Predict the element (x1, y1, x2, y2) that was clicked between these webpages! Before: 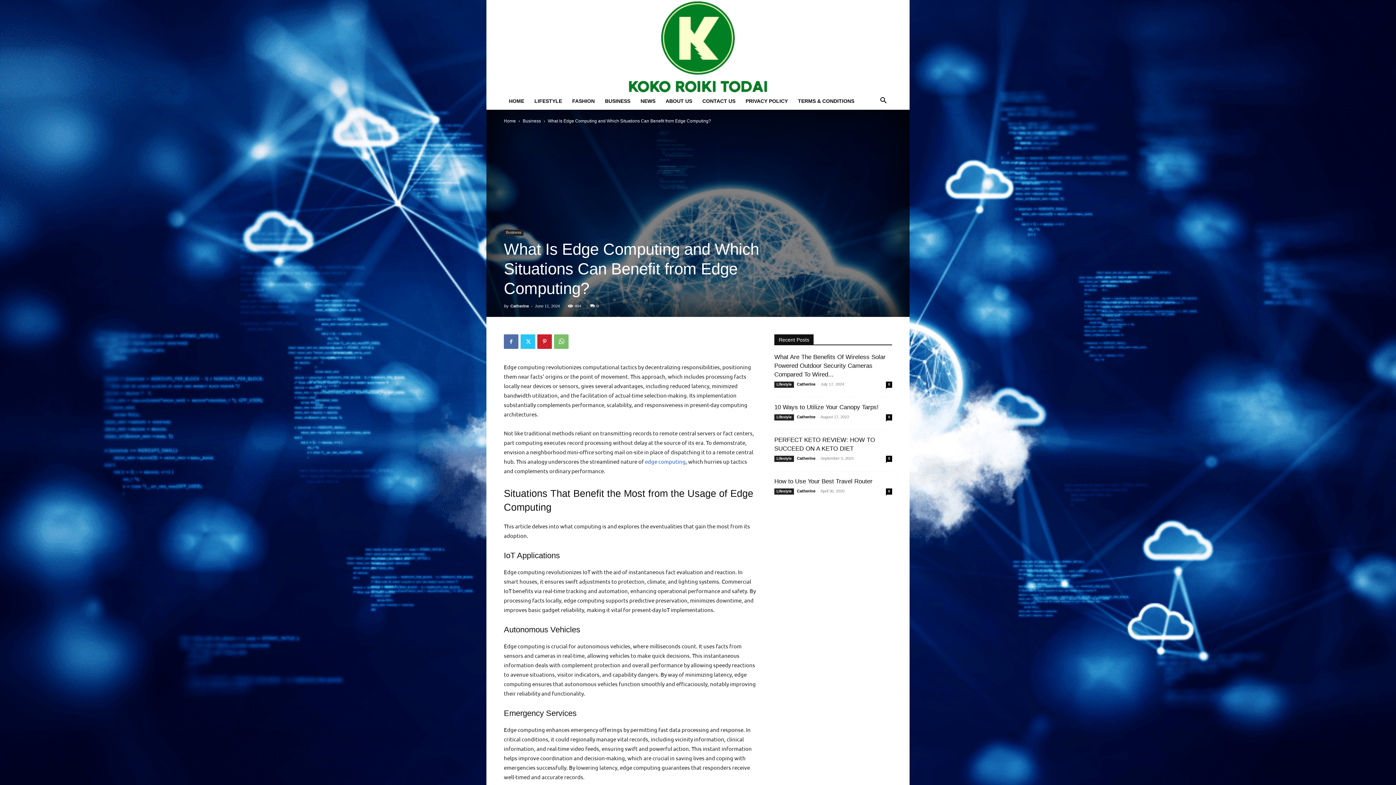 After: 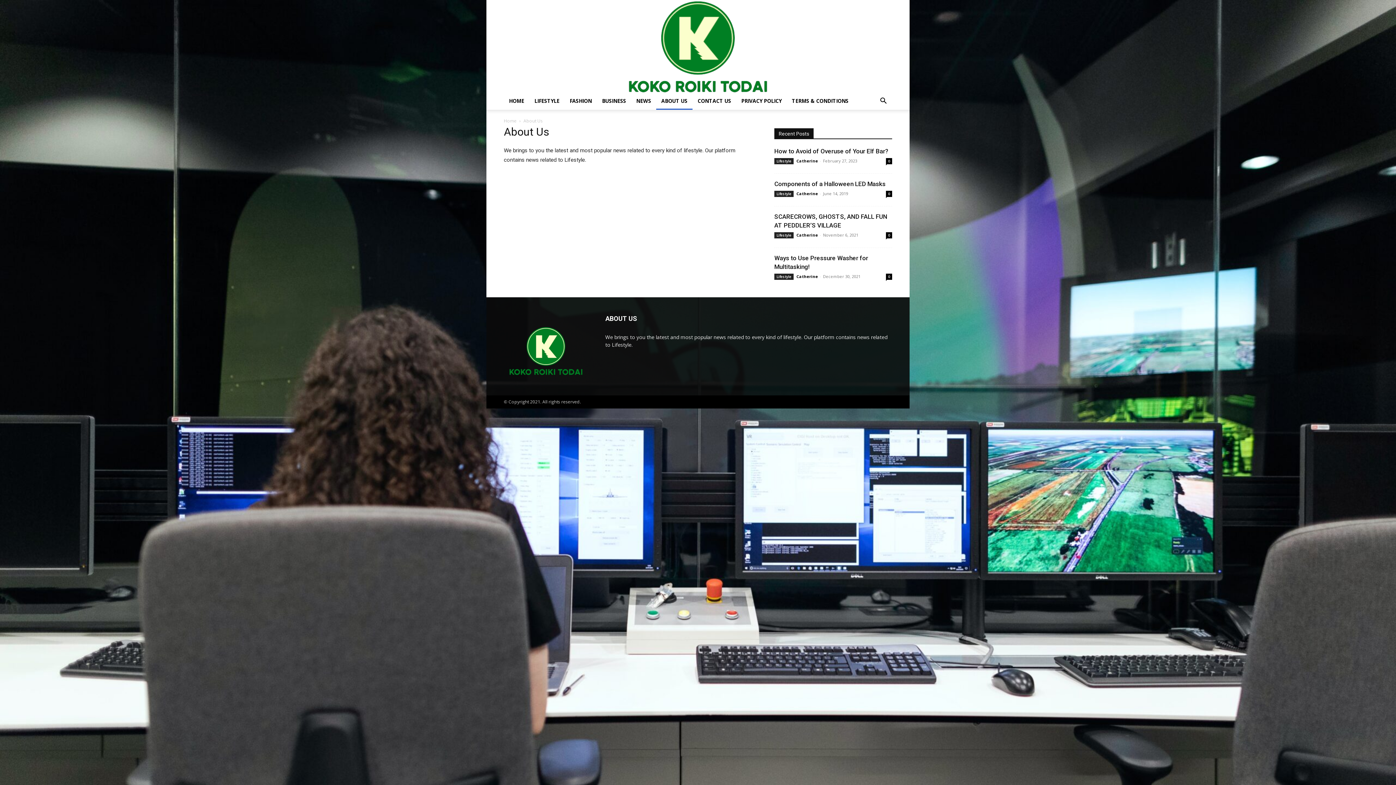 Action: bbox: (660, 92, 697, 109) label: ABOUT US